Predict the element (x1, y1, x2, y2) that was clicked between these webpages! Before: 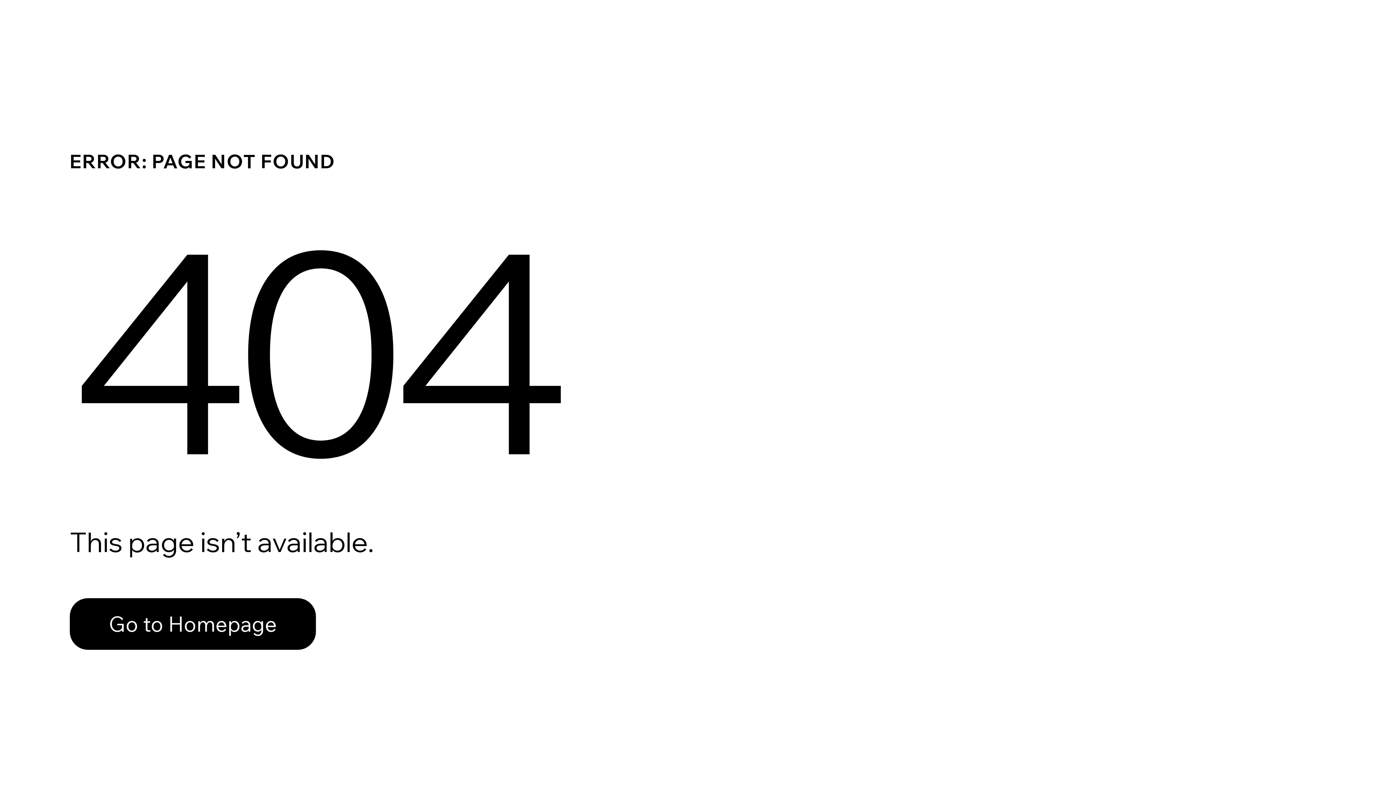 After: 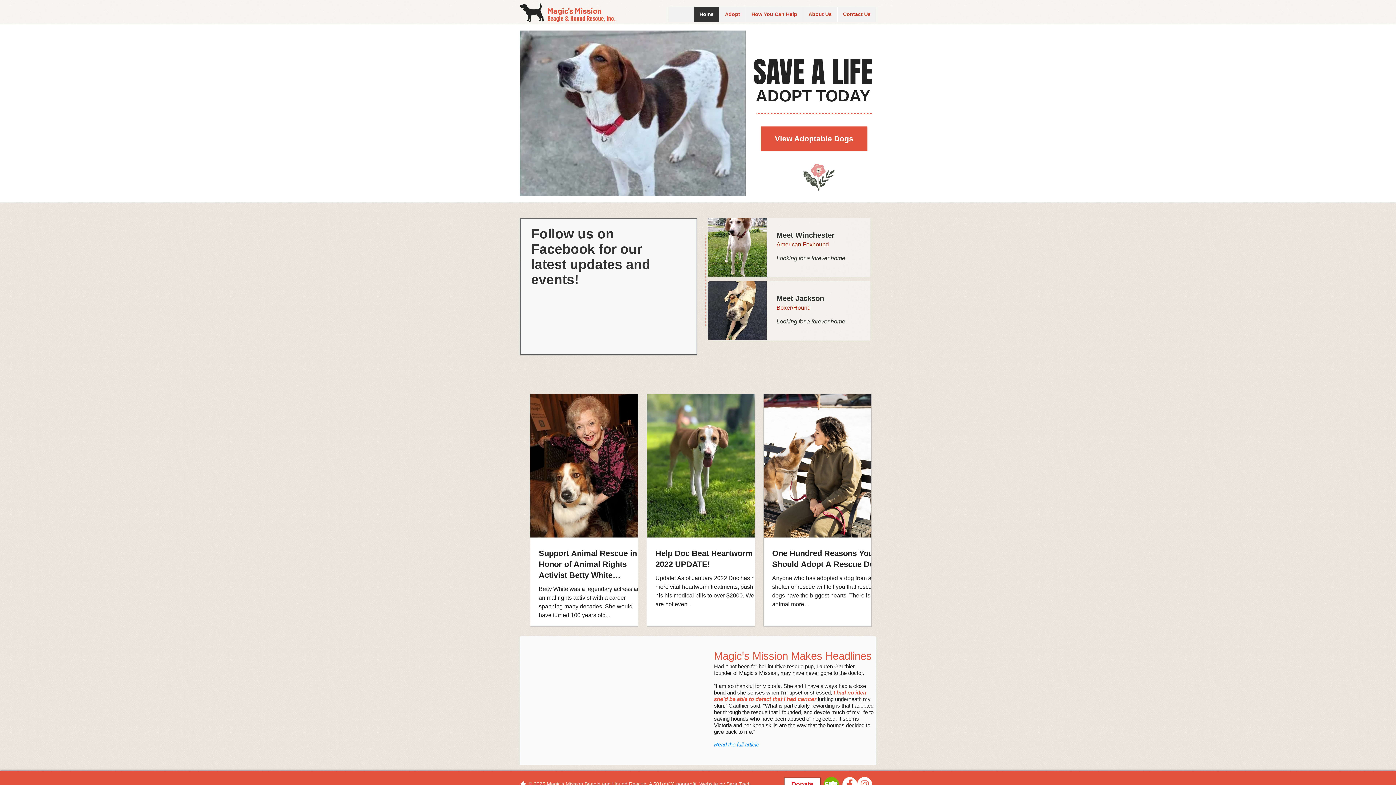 Action: label: Go to Homepage bbox: (69, 582, 768, 659)